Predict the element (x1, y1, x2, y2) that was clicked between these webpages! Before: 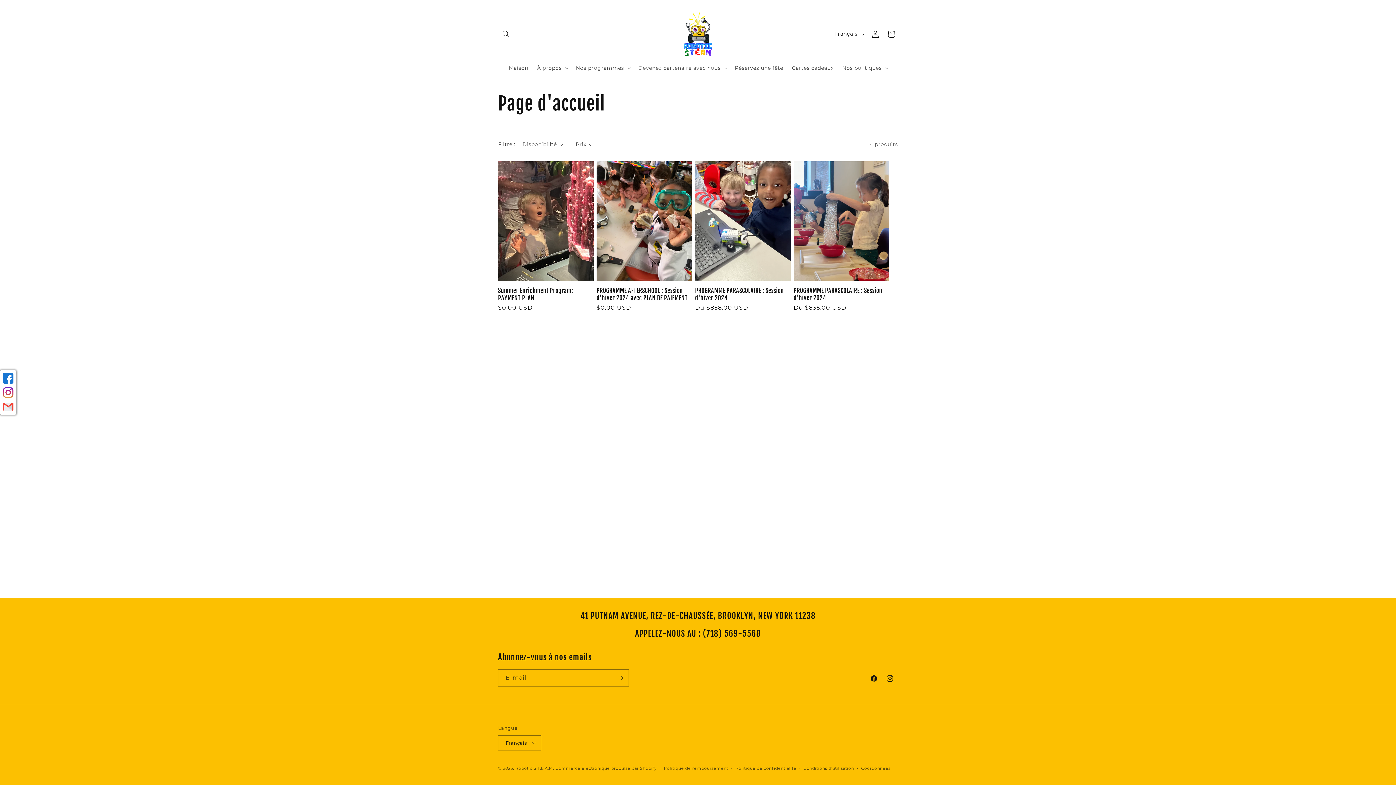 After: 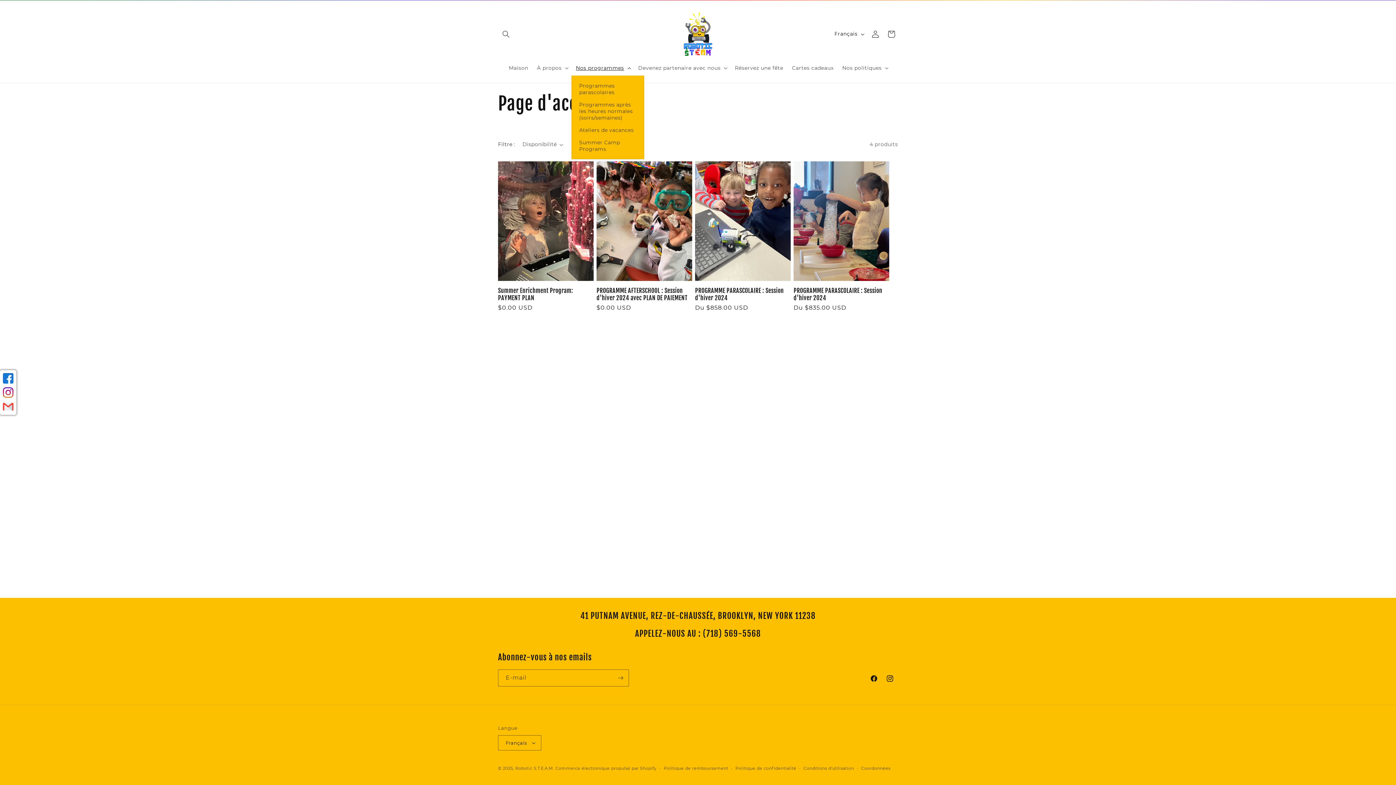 Action: bbox: (571, 60, 634, 75) label: Nos programmes